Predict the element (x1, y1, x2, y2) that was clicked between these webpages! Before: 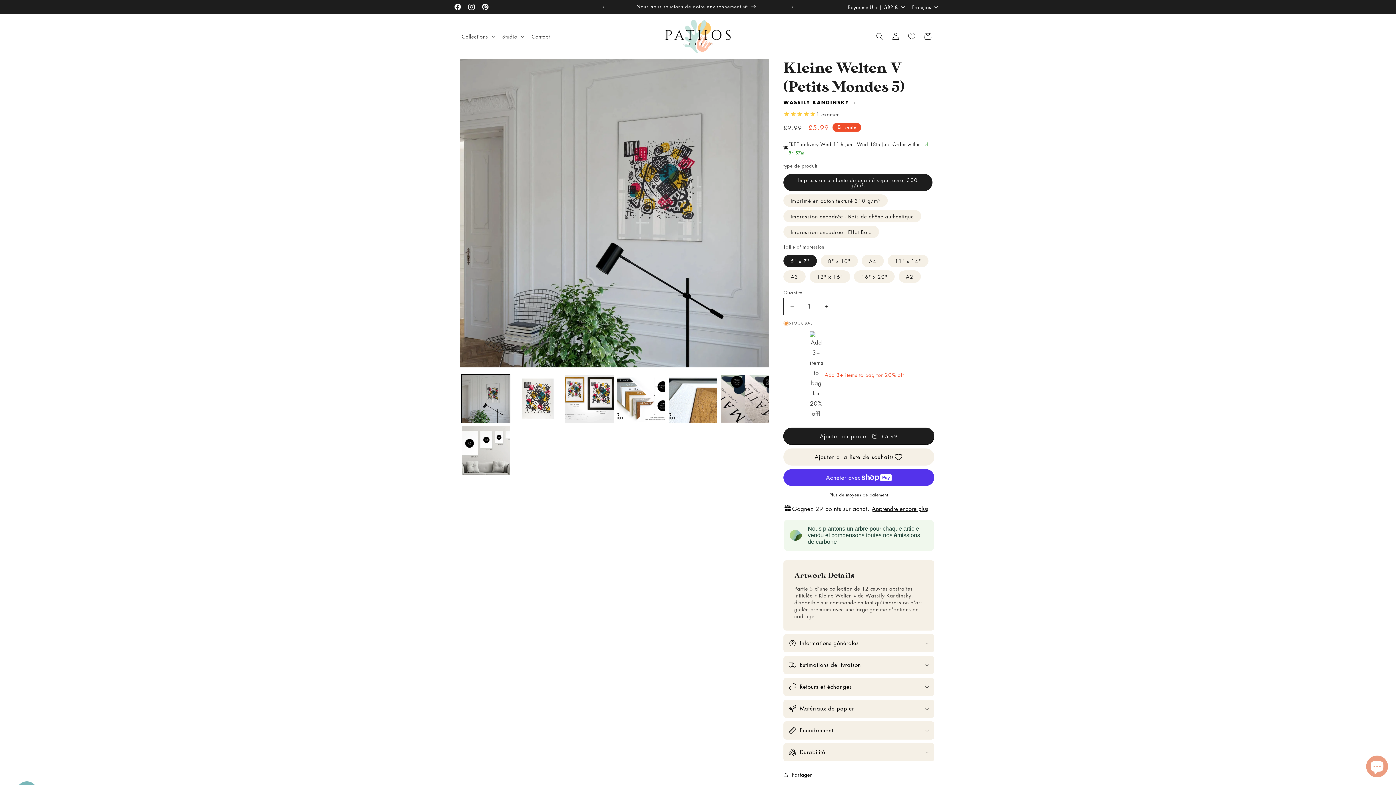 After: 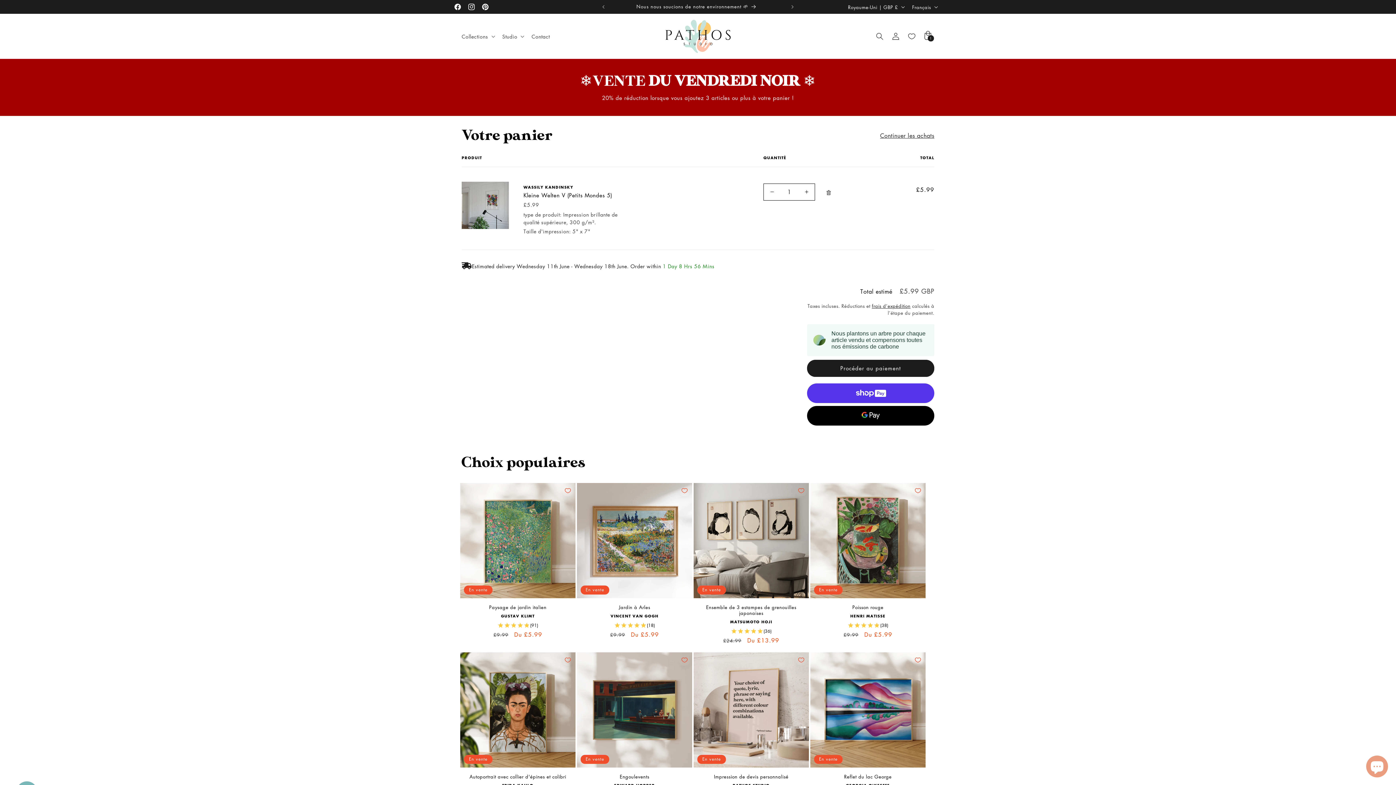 Action: label: Ajouter au panier
£5.99 bbox: (783, 427, 934, 444)